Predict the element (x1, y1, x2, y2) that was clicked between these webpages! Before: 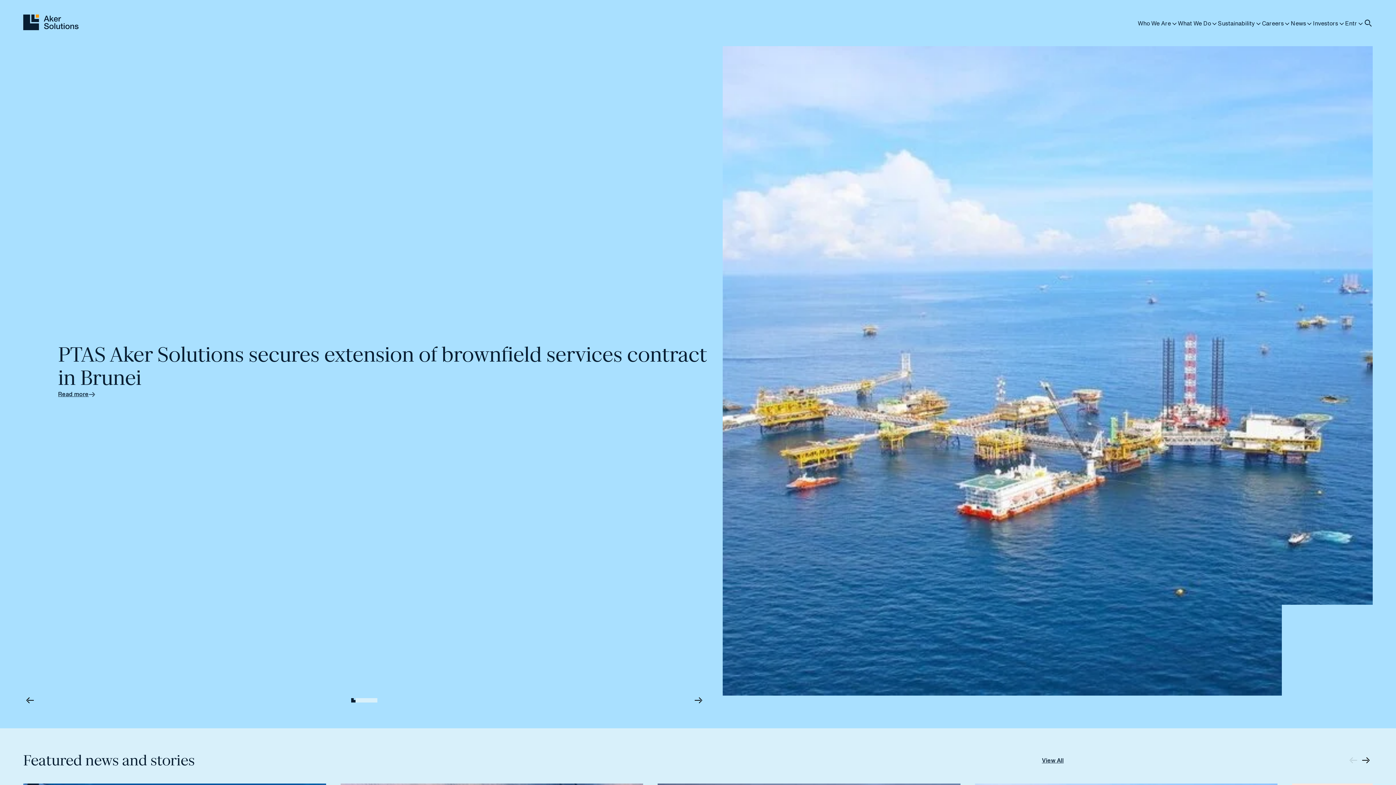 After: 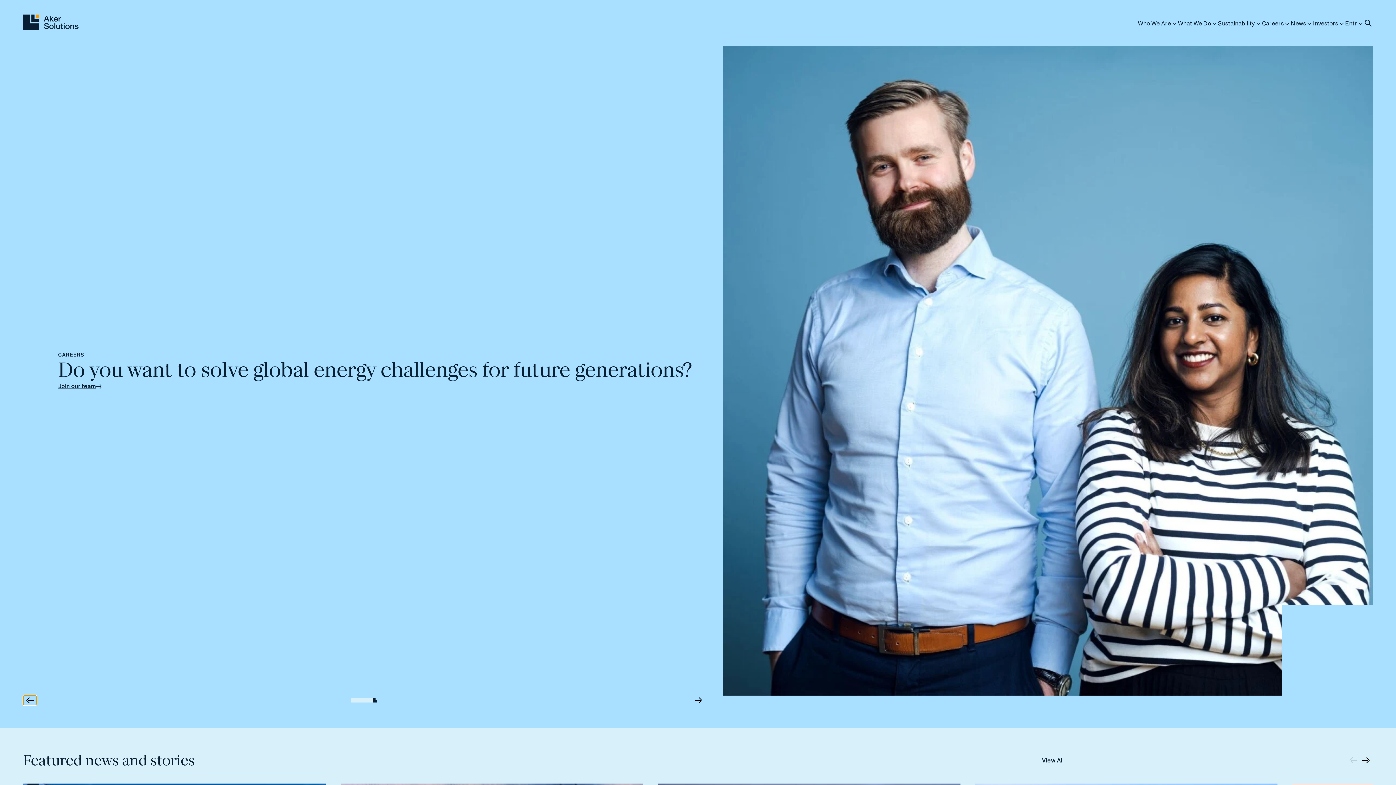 Action: bbox: (23, 696, 36, 705) label: Previous slide